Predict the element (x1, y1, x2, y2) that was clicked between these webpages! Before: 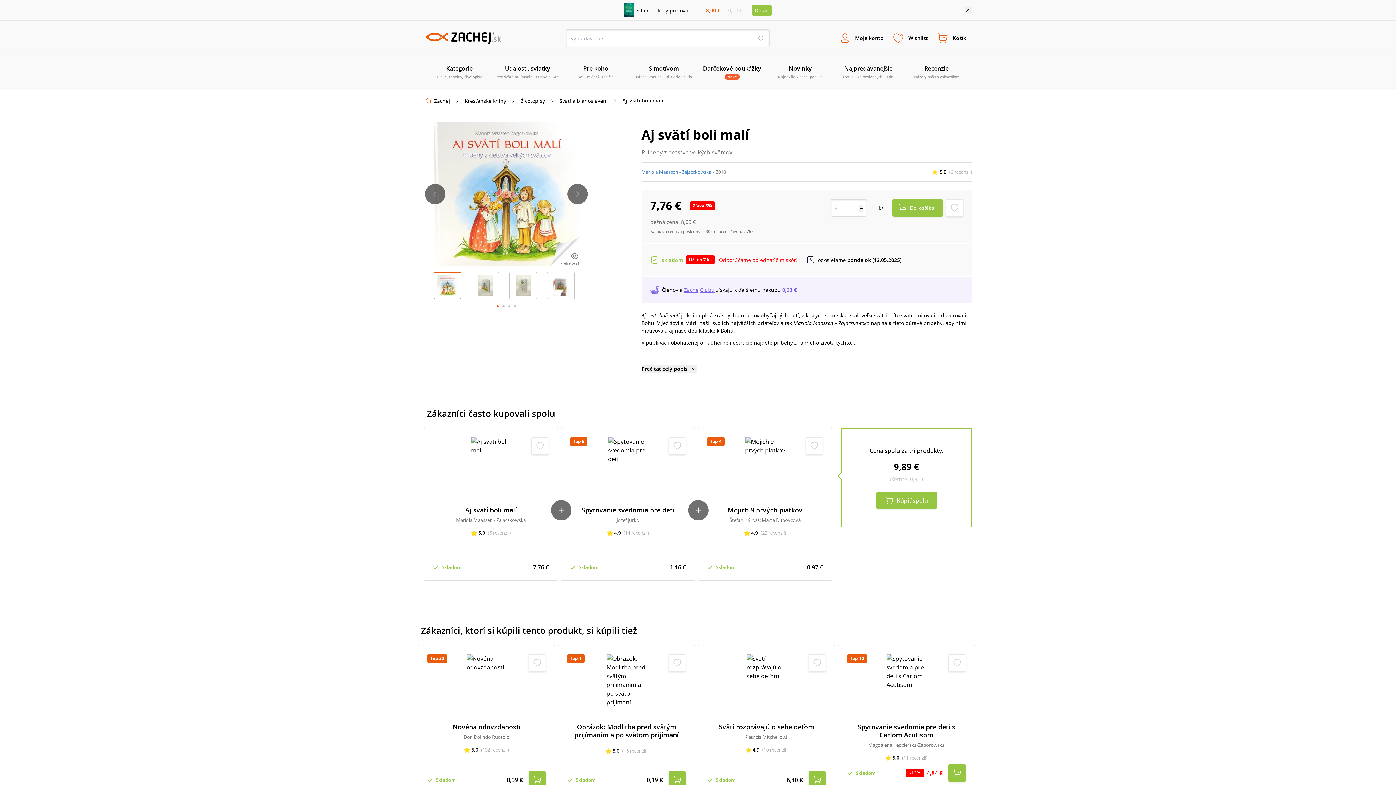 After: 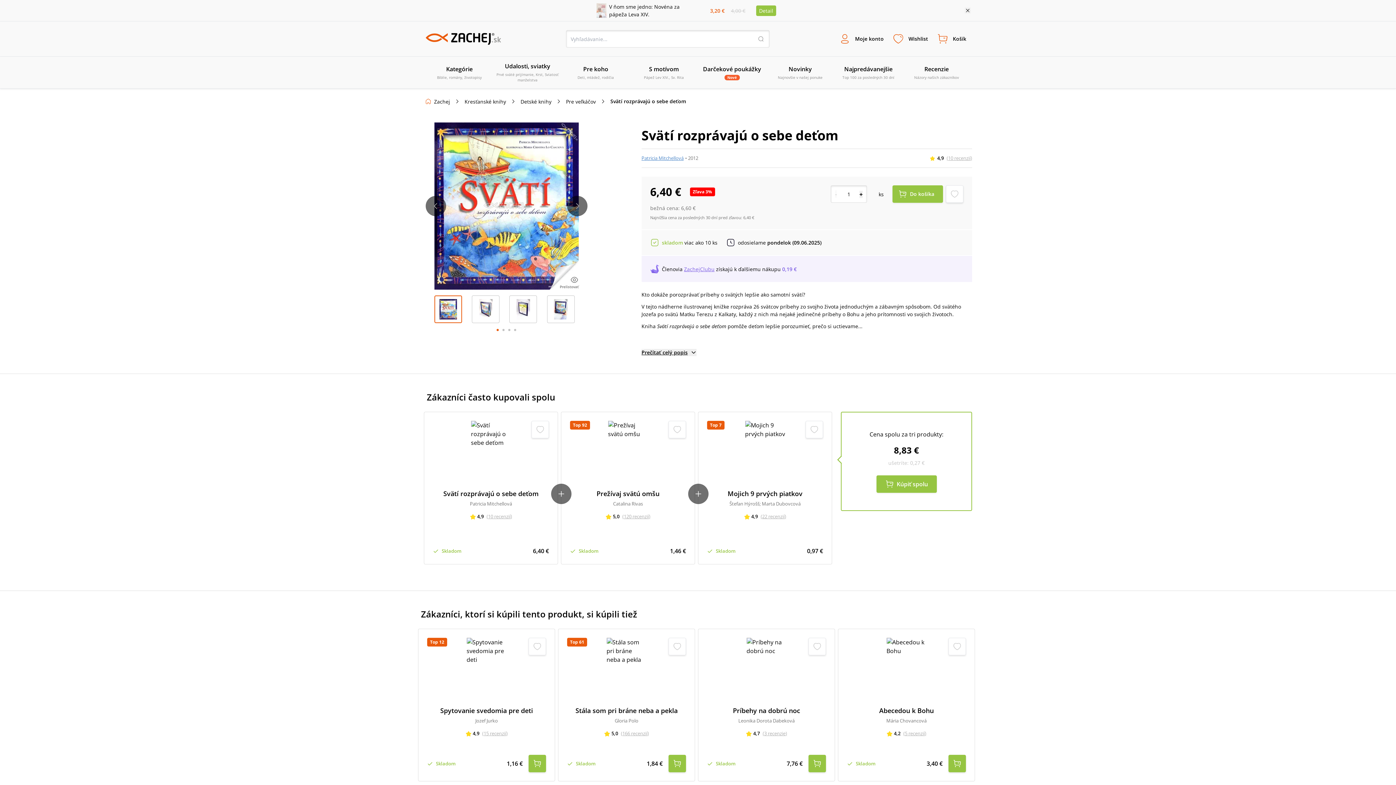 Action: bbox: (719, 723, 814, 731) label: Svätí rozprávajú o sebe deťom